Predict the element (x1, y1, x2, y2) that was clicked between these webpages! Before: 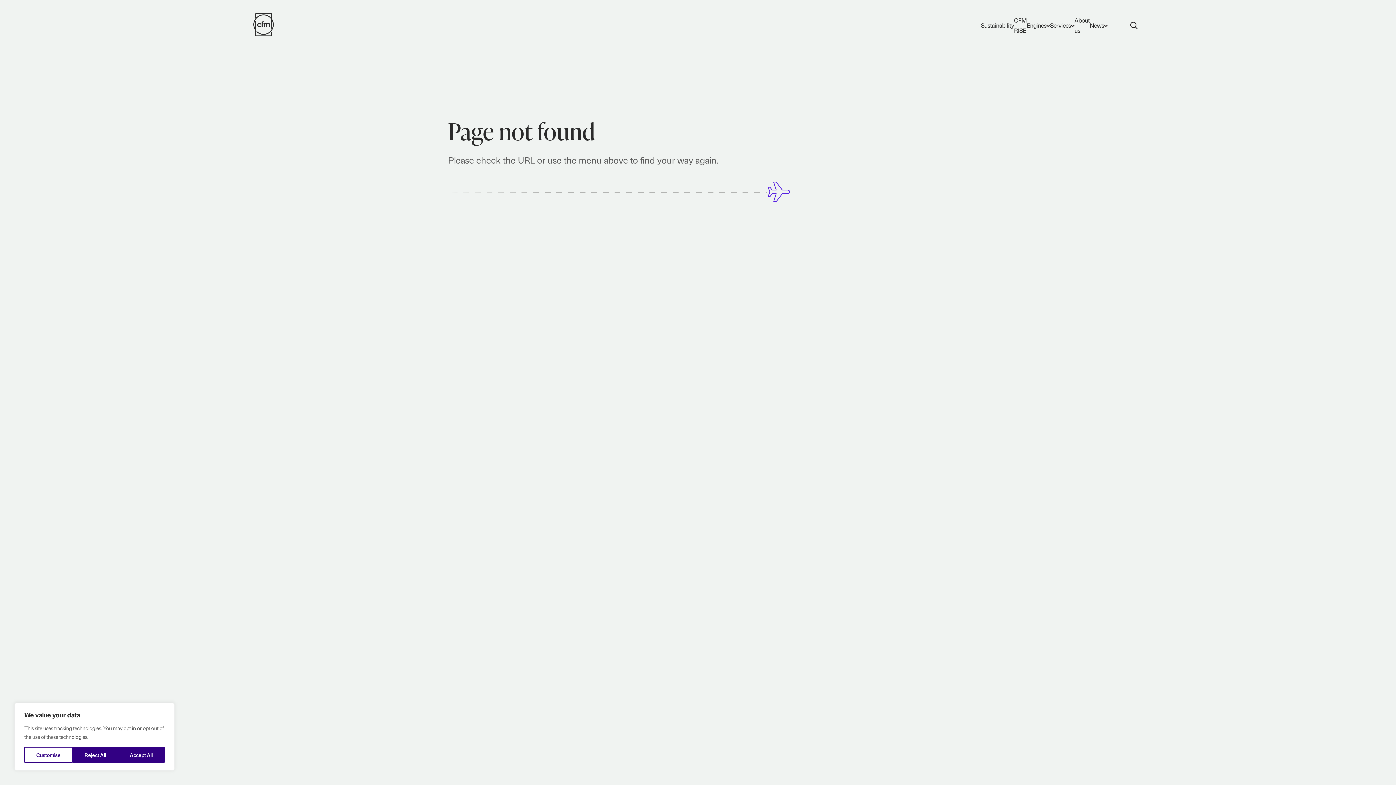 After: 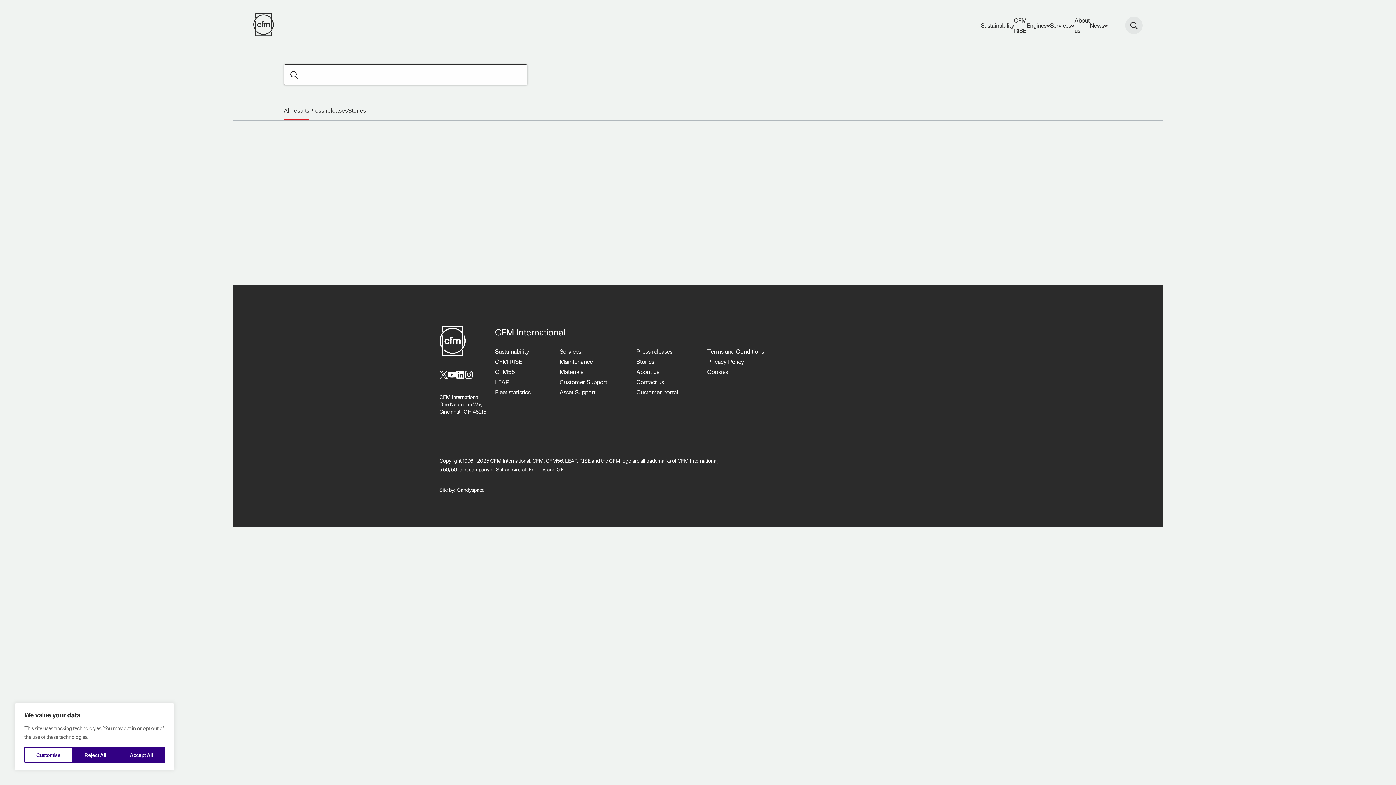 Action: bbox: (1125, 16, 1142, 34)